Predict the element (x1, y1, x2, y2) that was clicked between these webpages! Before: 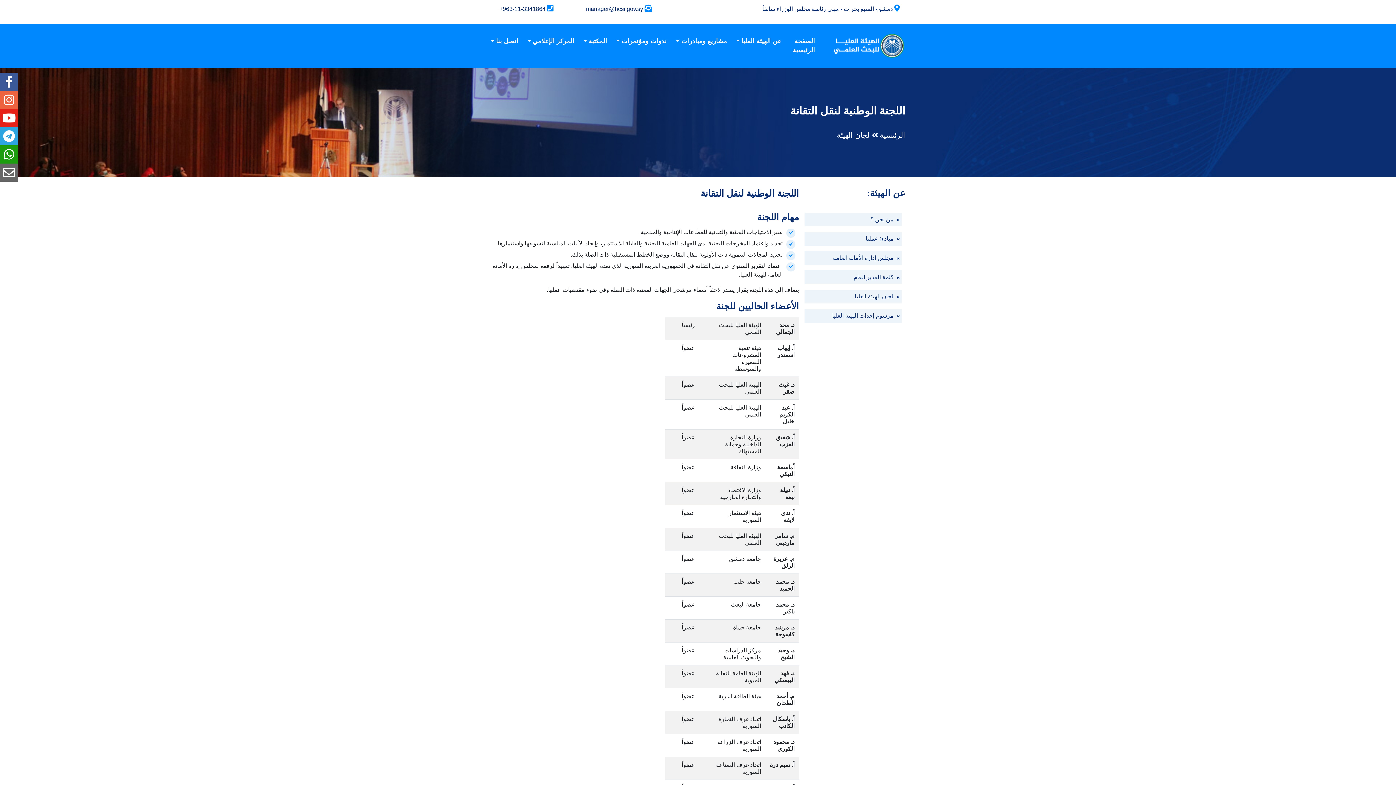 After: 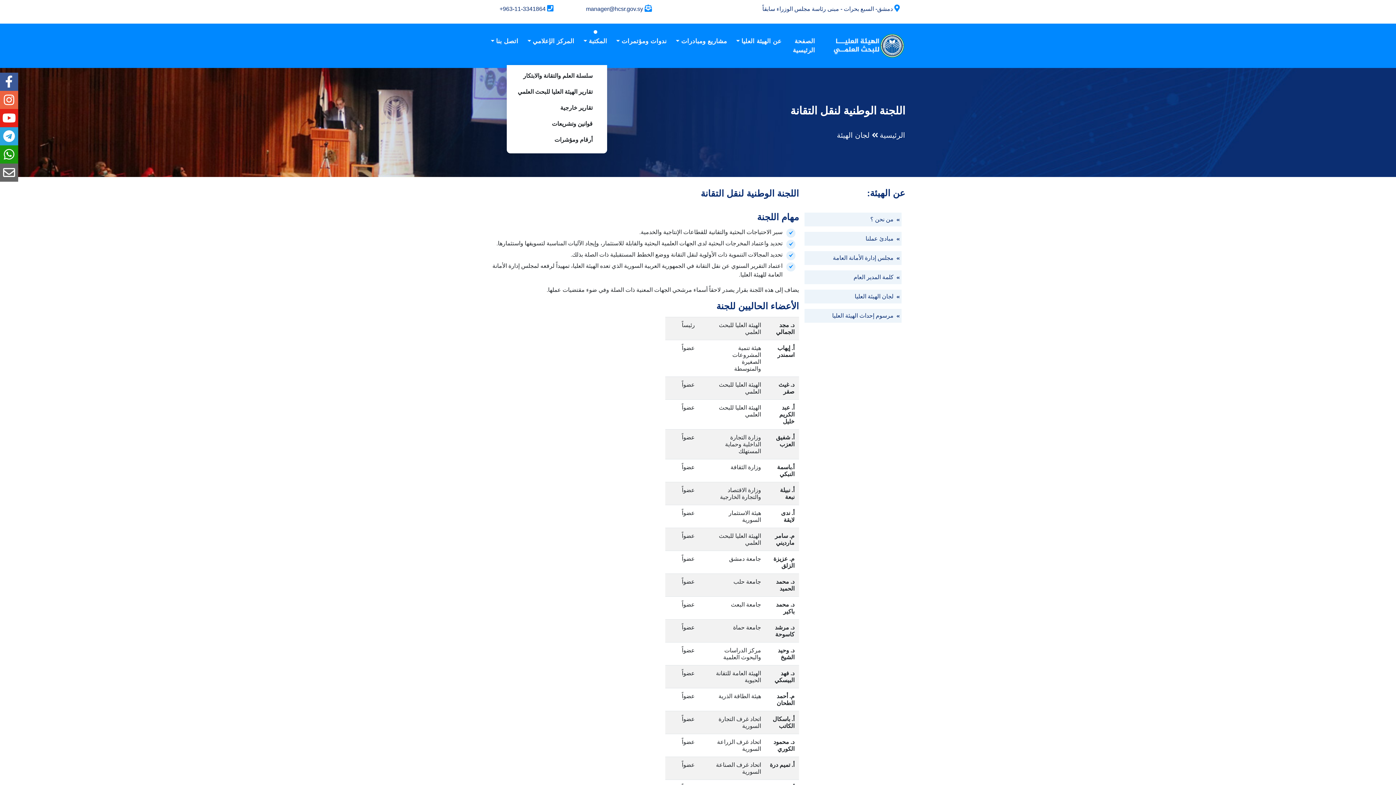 Action: bbox: (583, 26, 607, 56) label: المكتبة